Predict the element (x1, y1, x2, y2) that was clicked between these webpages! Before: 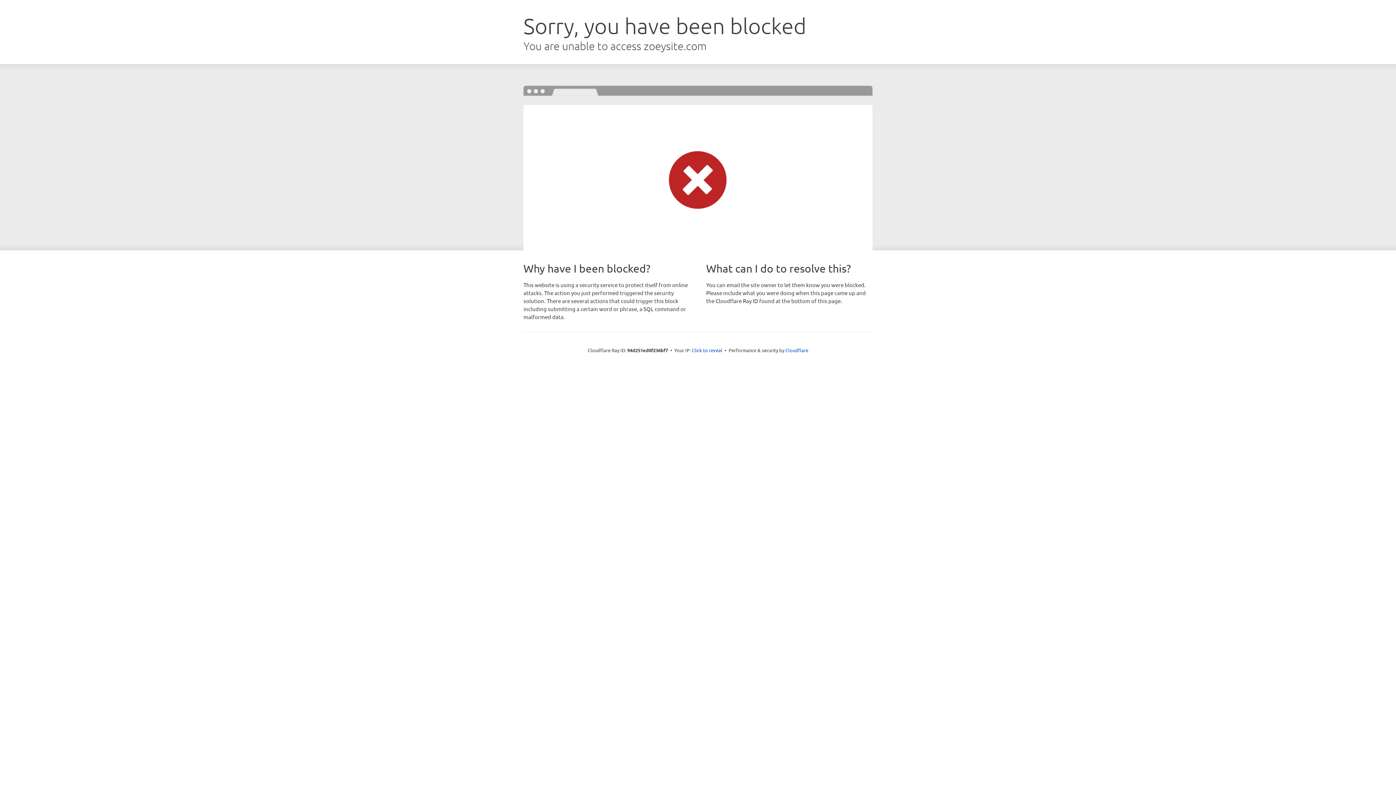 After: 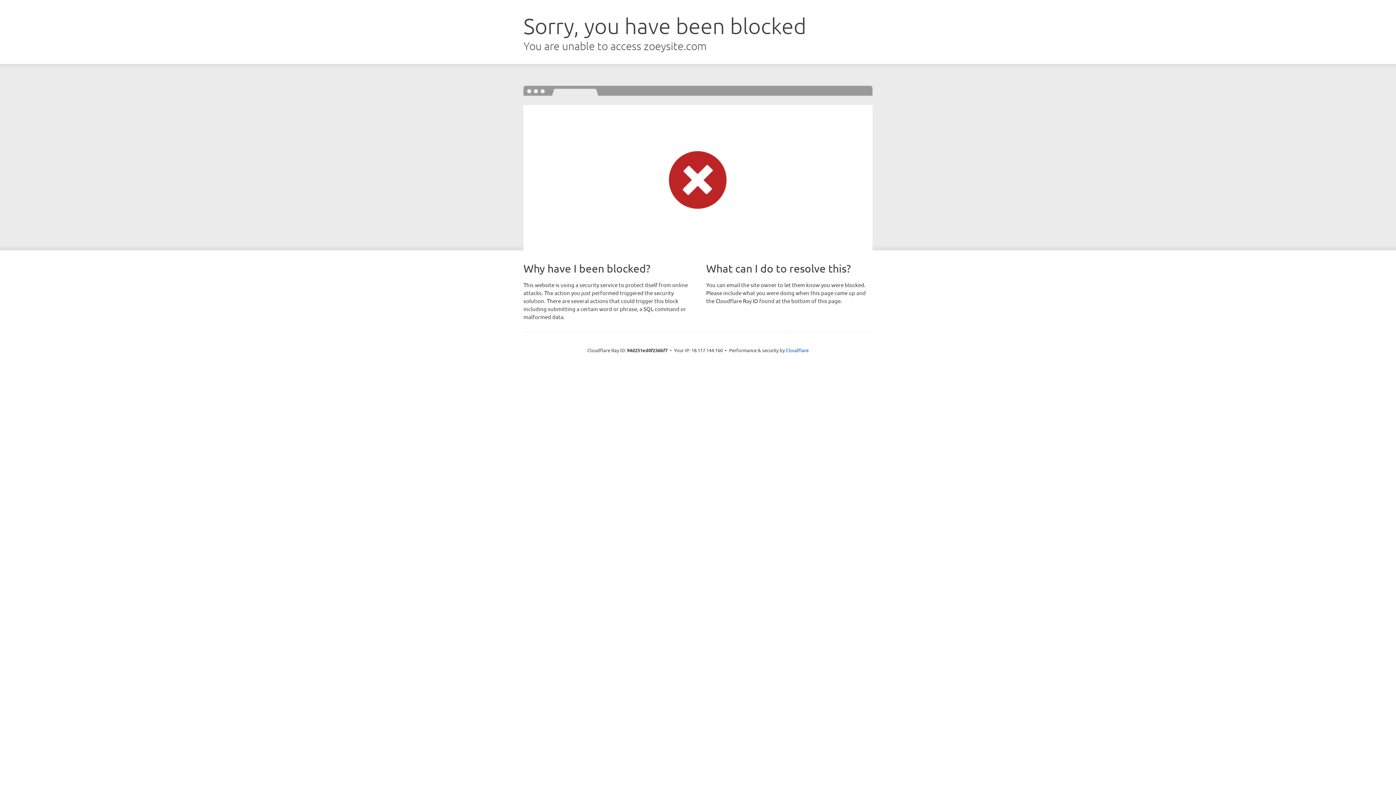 Action: bbox: (692, 346, 722, 353) label: Click to reveal